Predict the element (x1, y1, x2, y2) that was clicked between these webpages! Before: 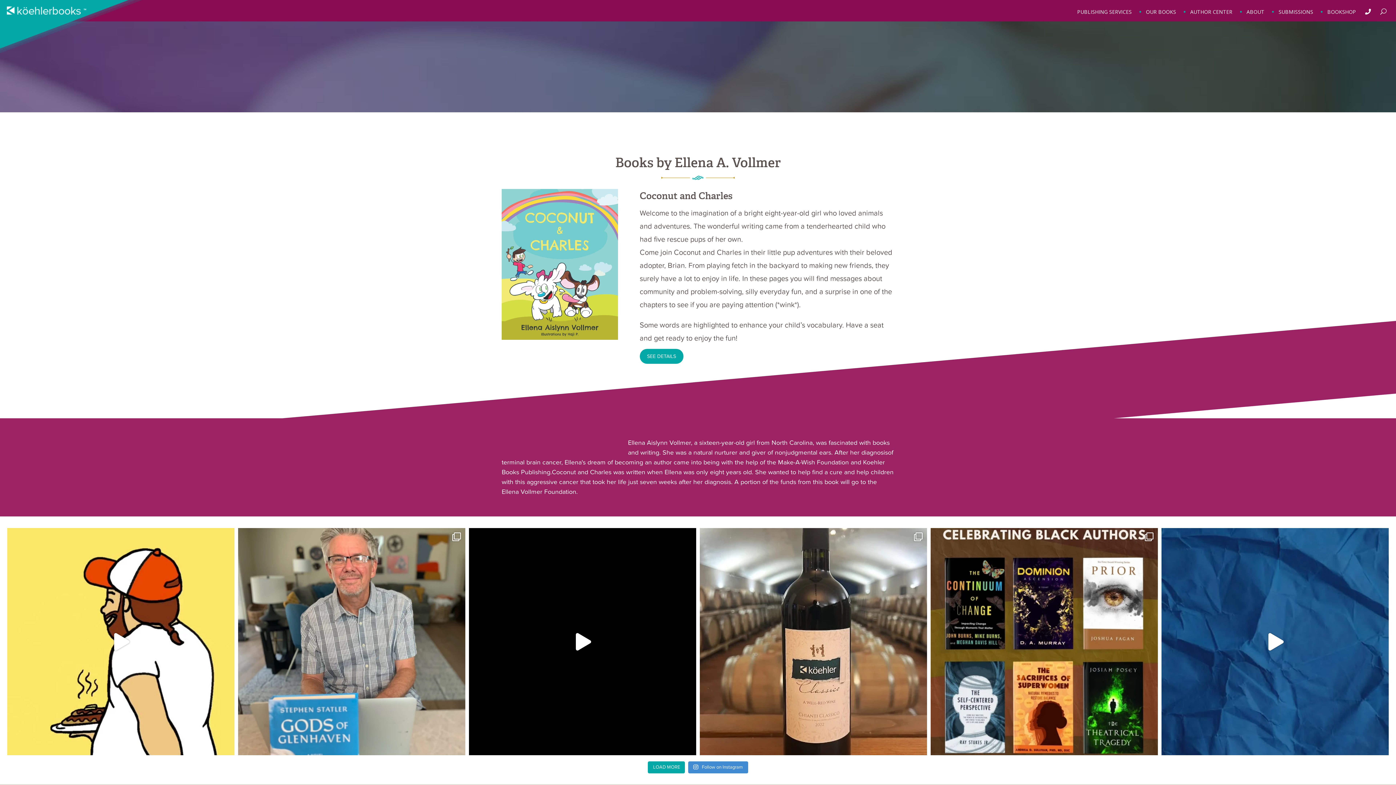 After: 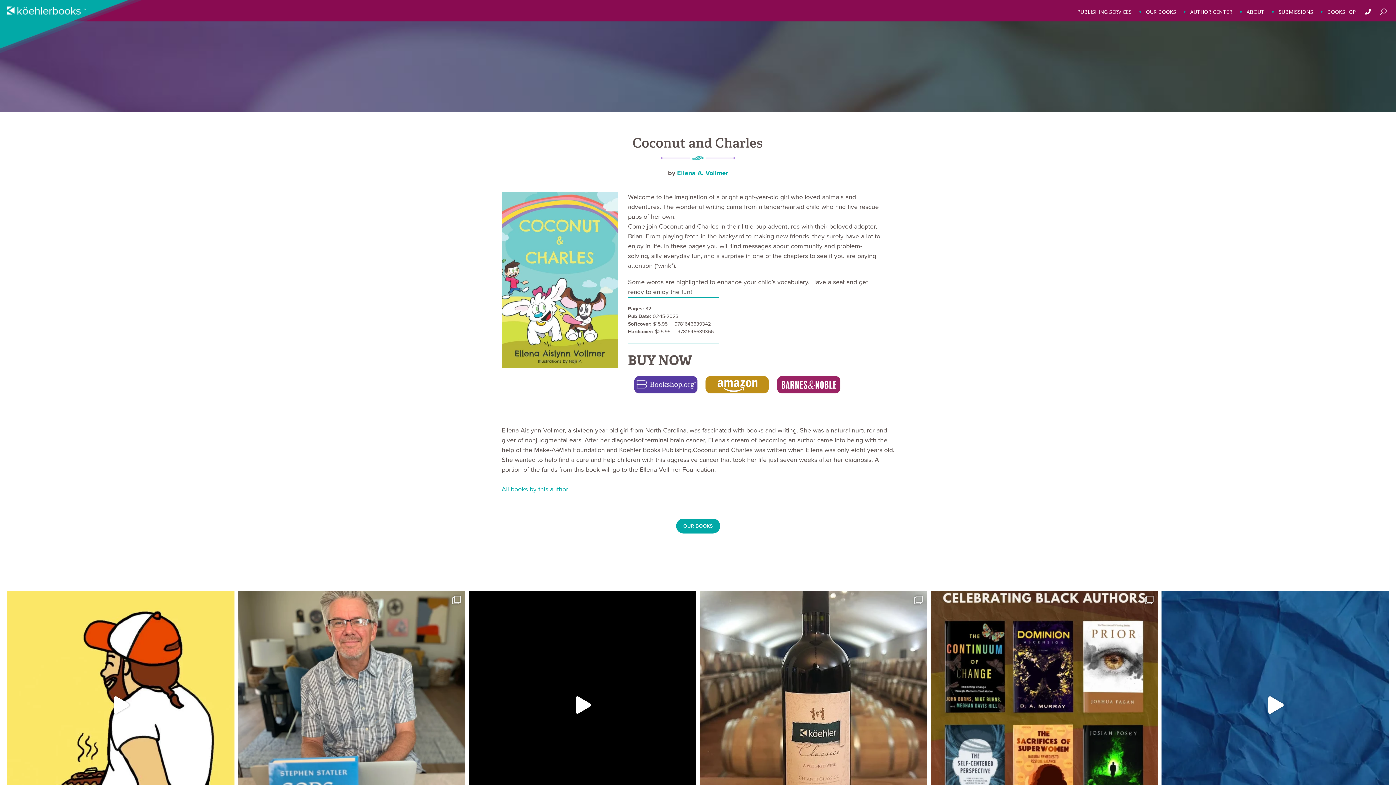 Action: bbox: (501, 335, 618, 341)